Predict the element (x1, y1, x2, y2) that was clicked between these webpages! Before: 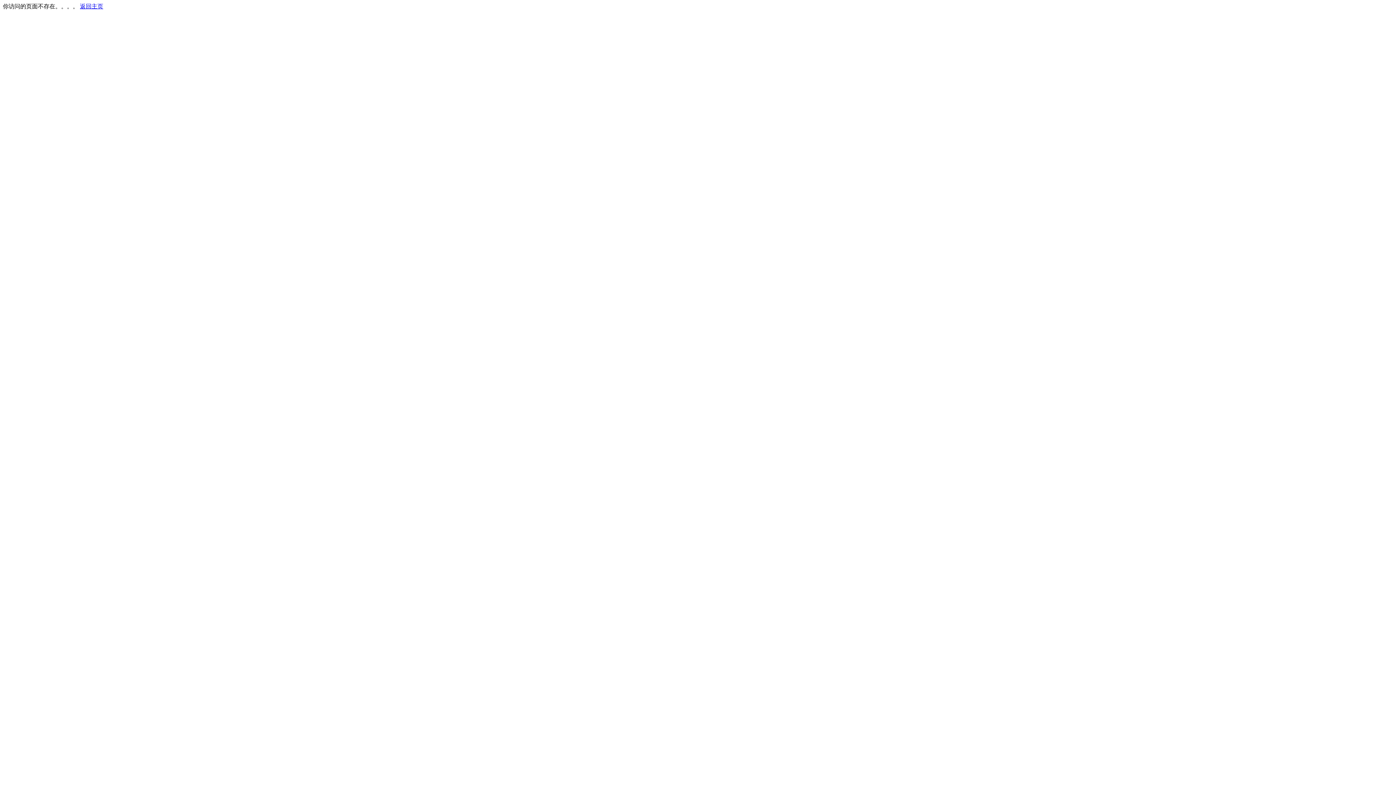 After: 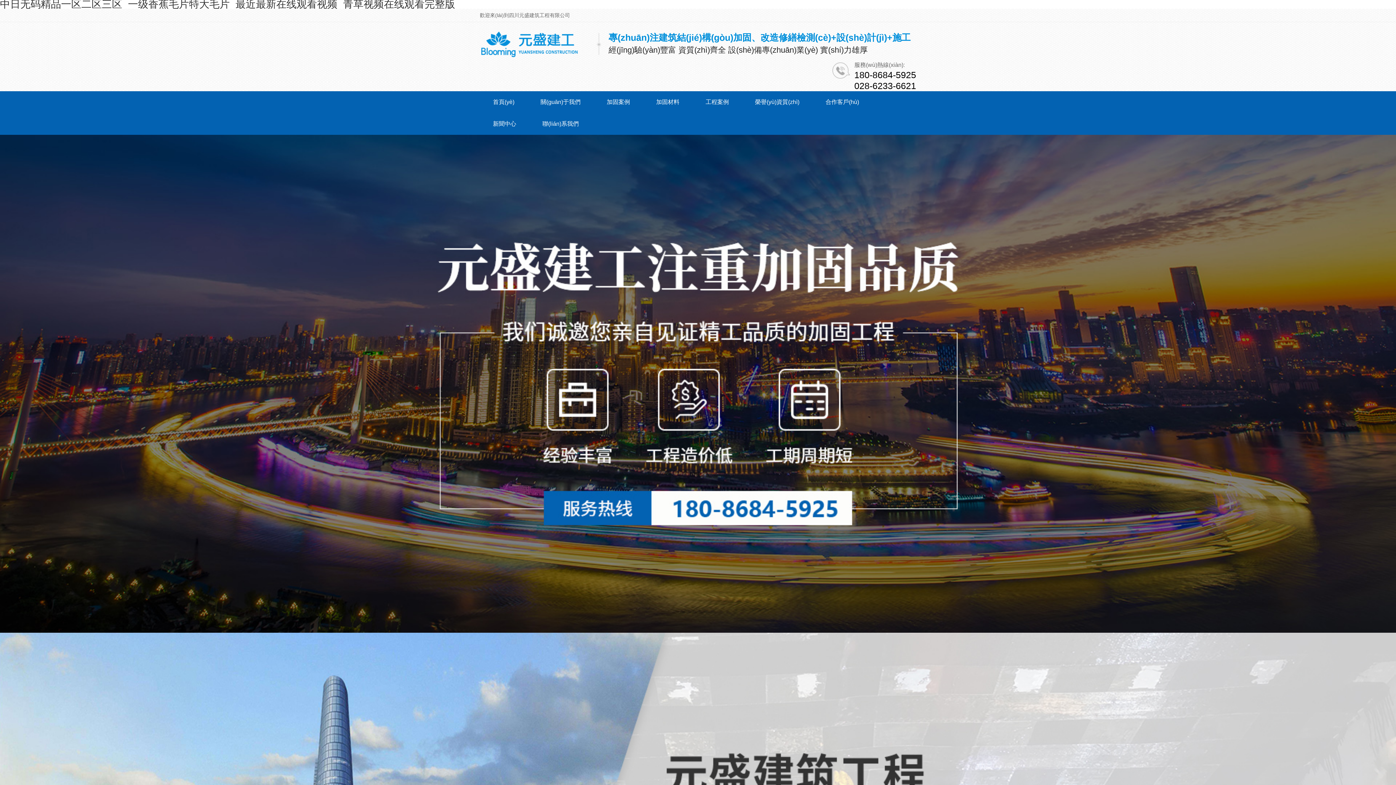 Action: label: 返回主页 bbox: (80, 3, 103, 9)